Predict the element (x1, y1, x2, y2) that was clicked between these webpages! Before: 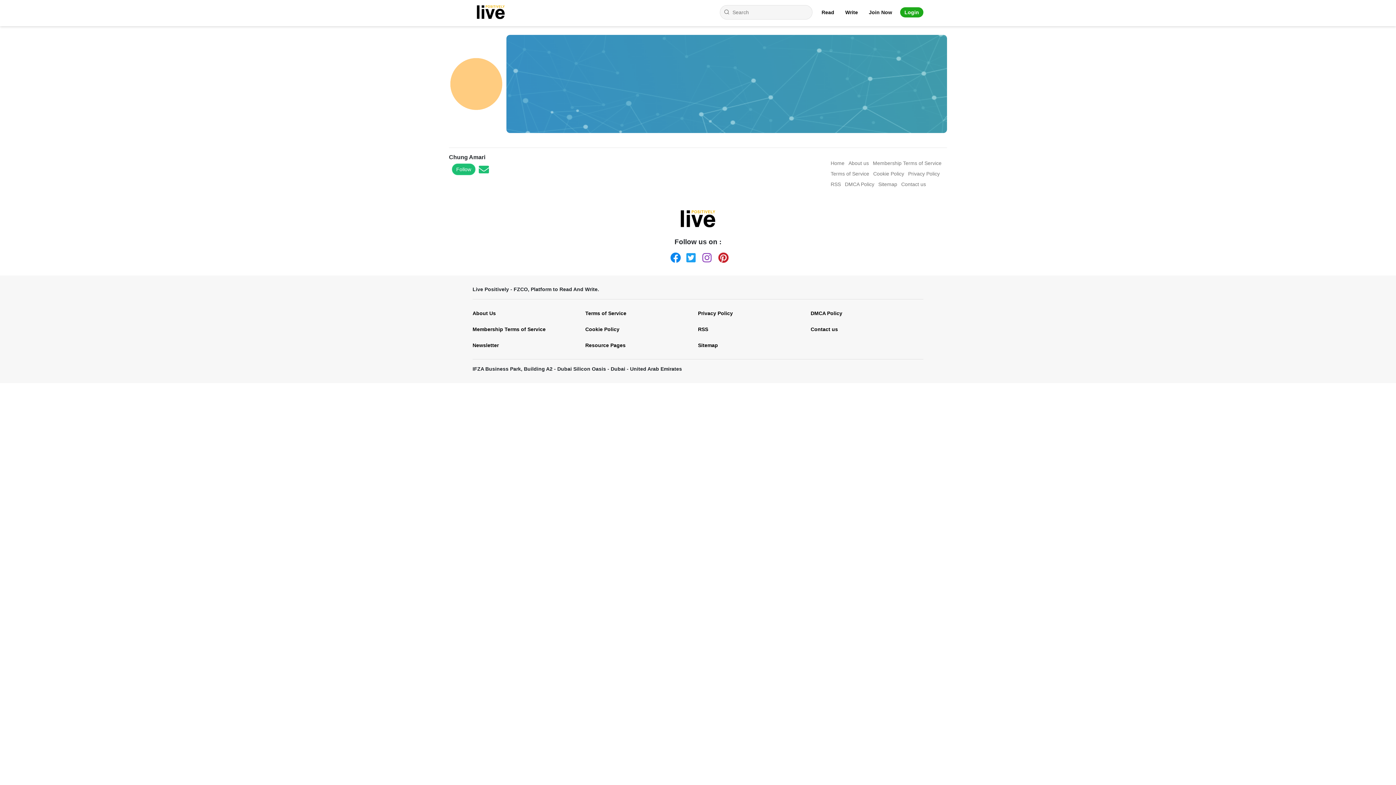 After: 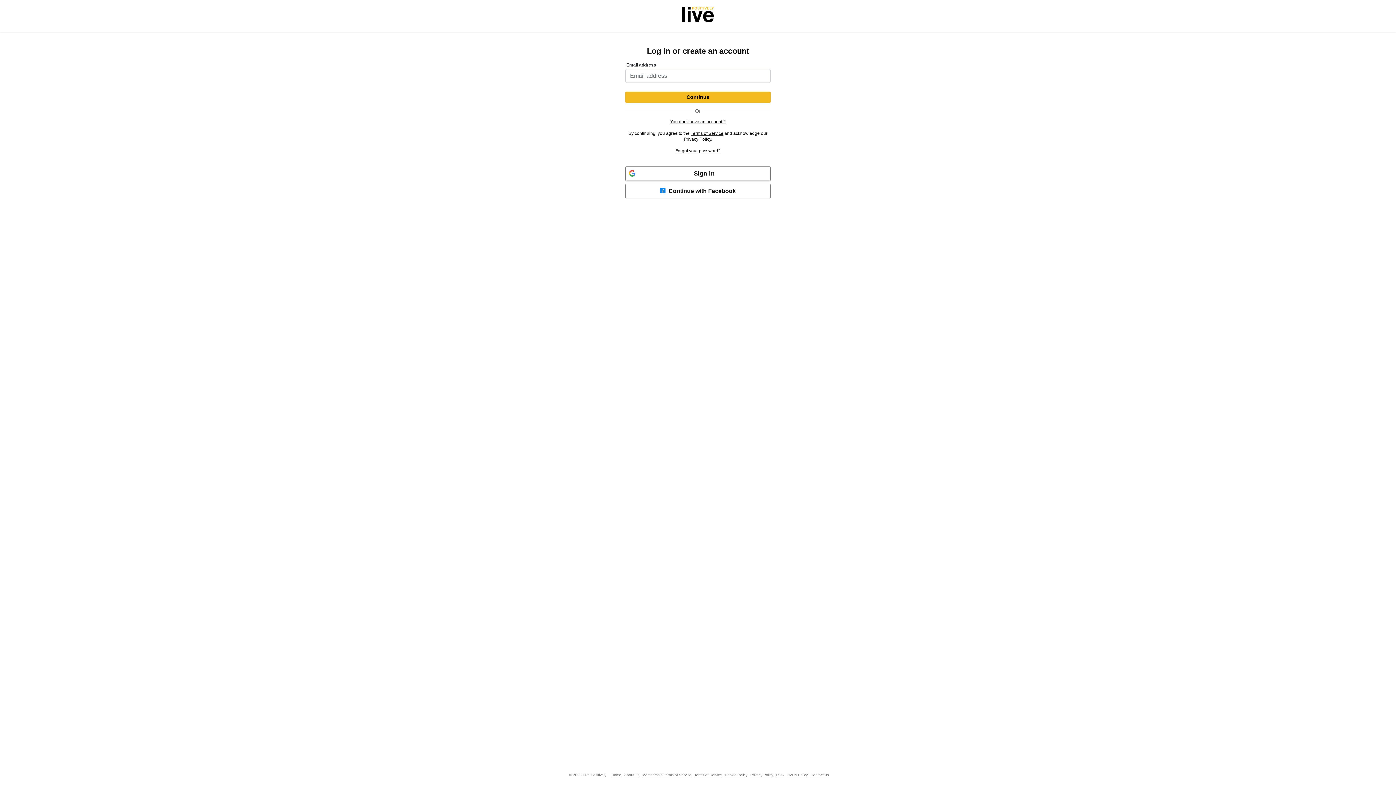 Action: bbox: (904, 9, 919, 15) label: Login